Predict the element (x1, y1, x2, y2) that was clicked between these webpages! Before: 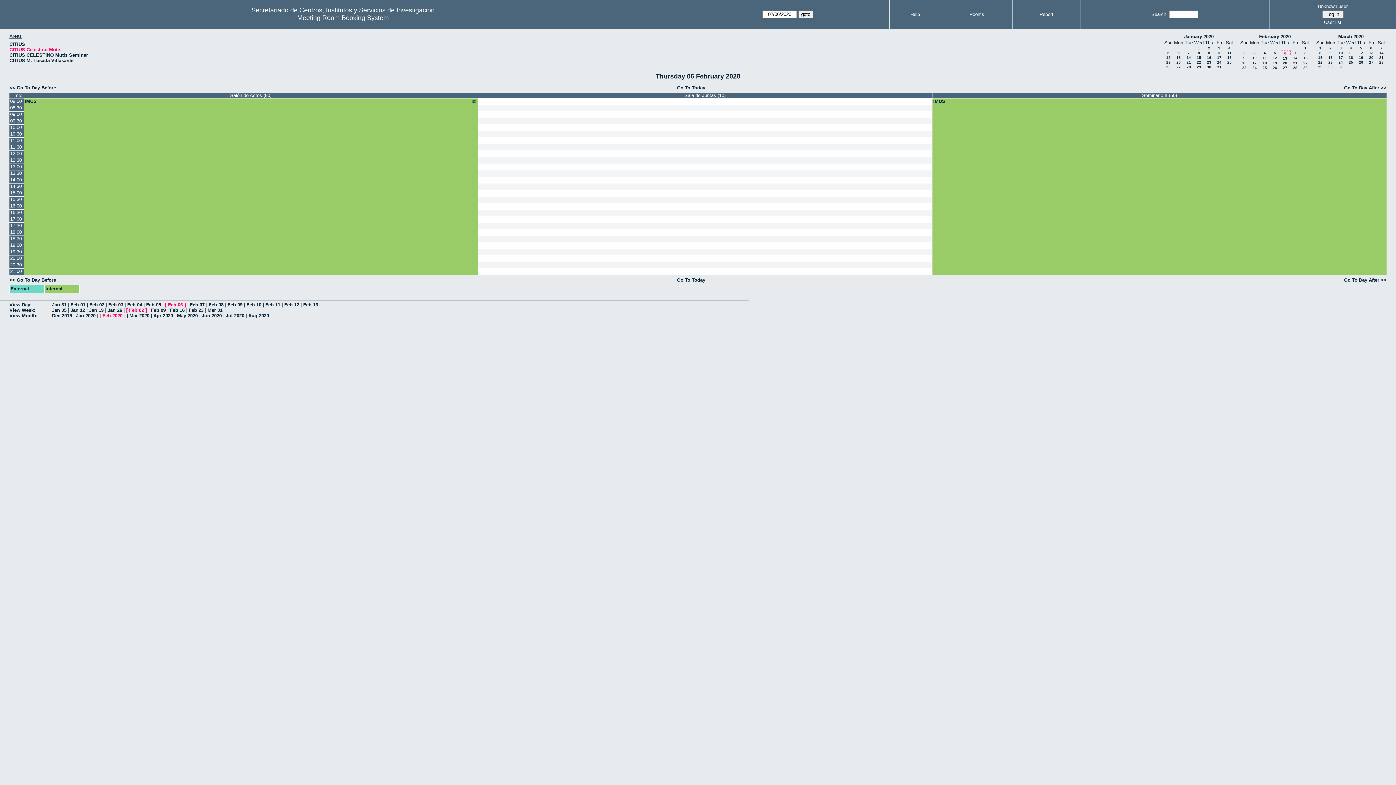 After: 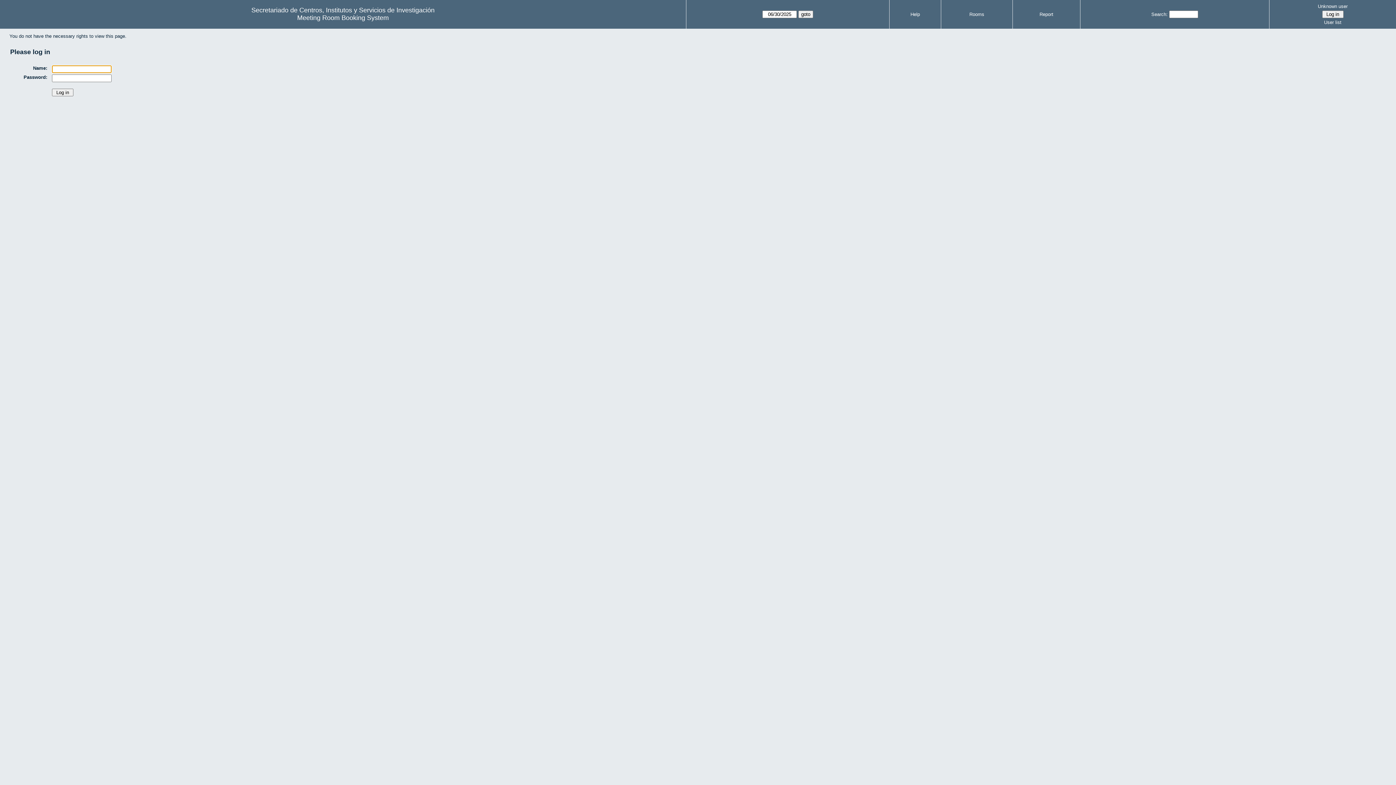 Action: bbox: (478, 150, 932, 157)